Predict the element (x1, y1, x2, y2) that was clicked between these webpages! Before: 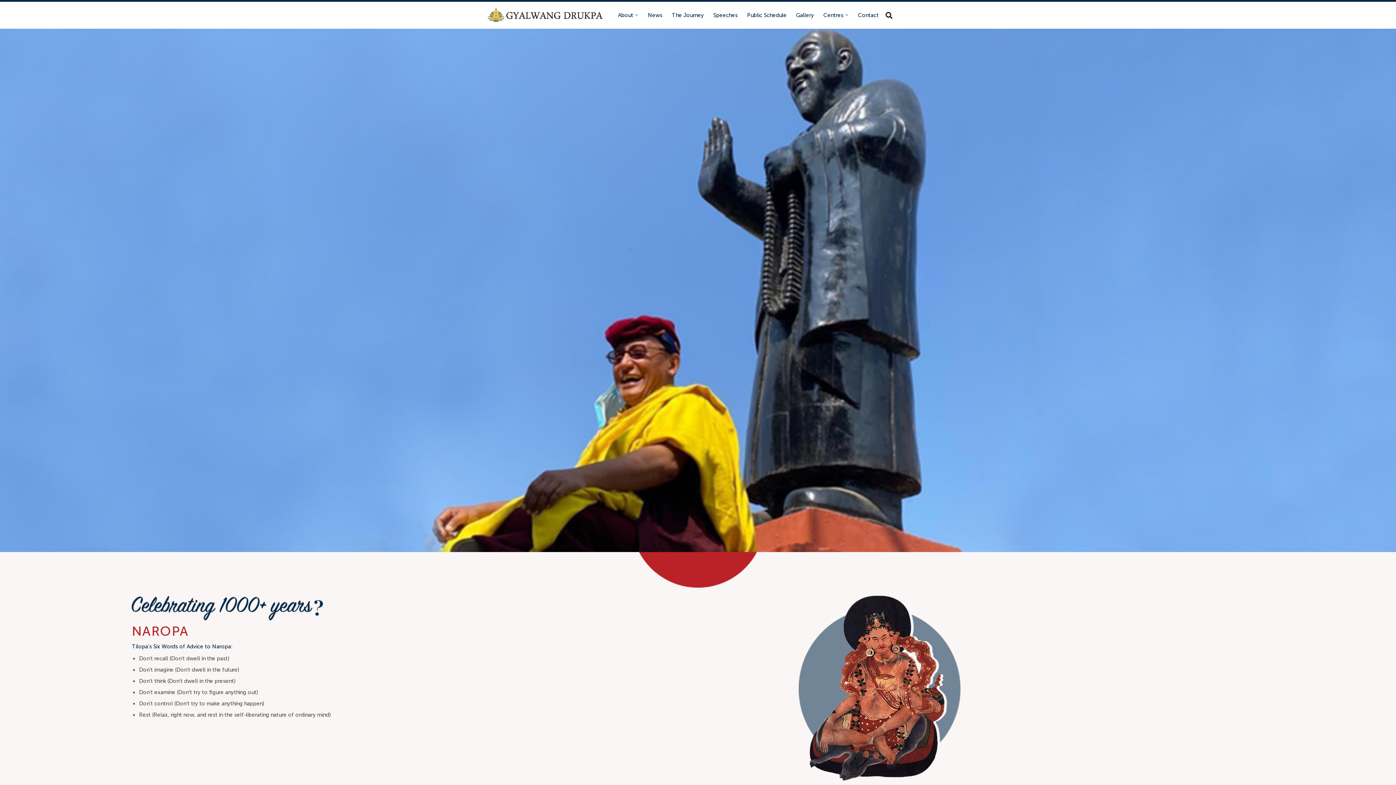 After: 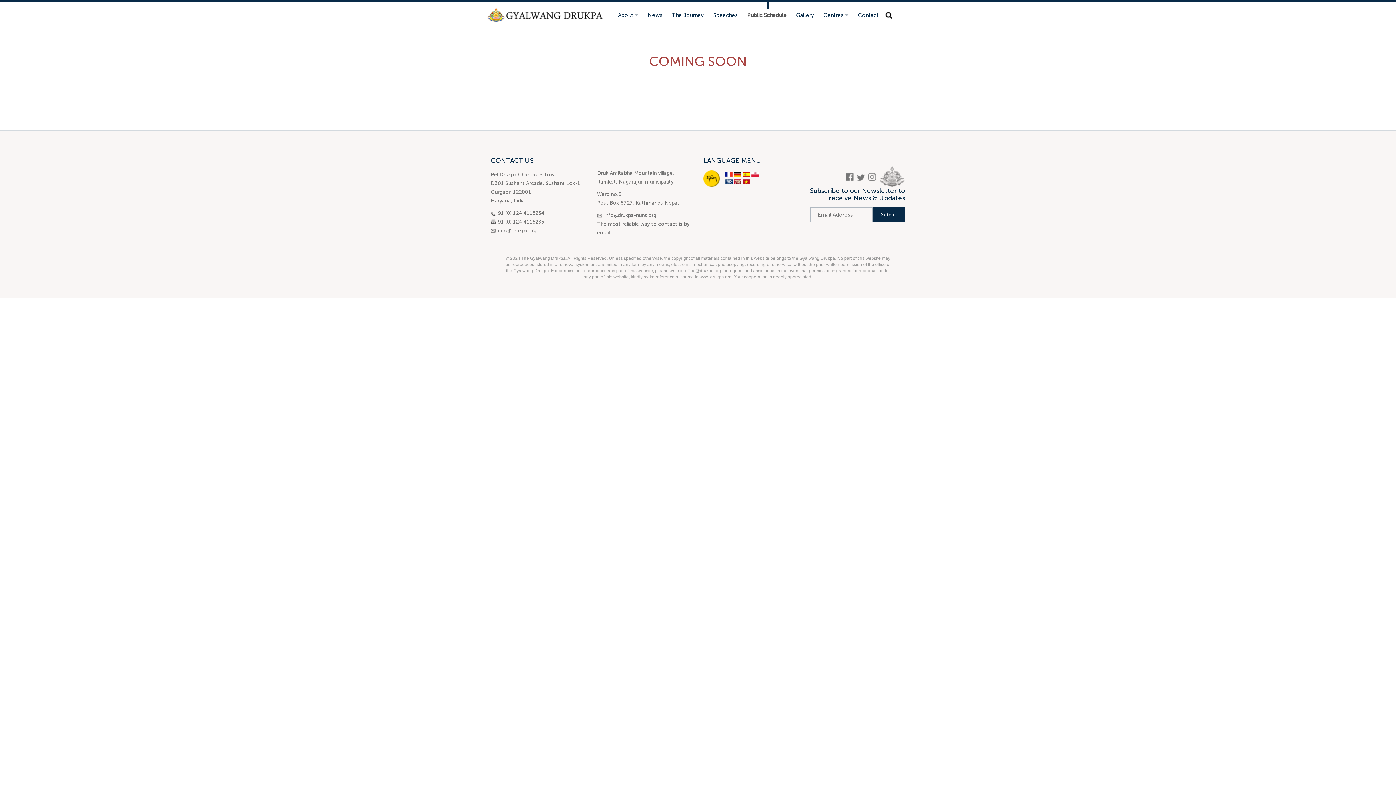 Action: bbox: (742, 1, 791, 28) label: Public Schedule